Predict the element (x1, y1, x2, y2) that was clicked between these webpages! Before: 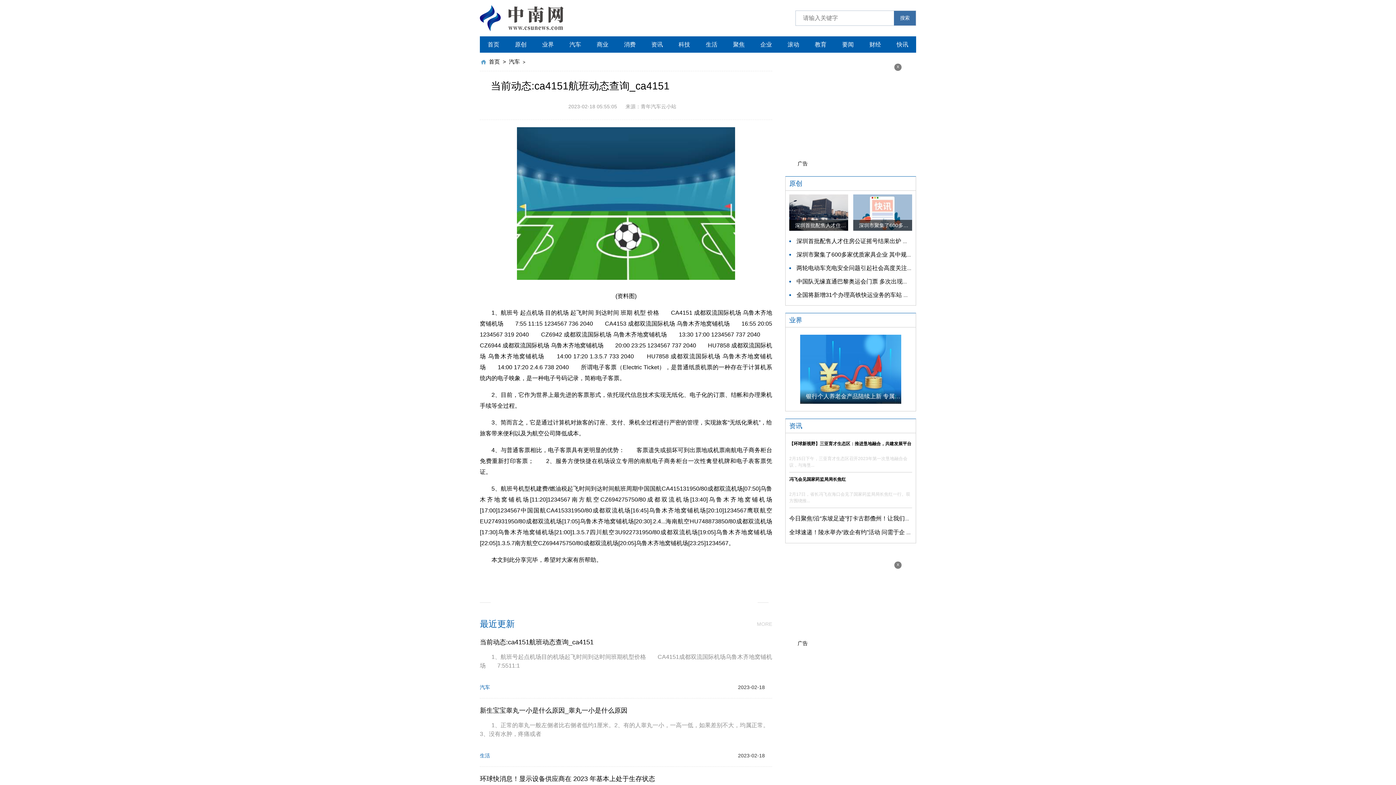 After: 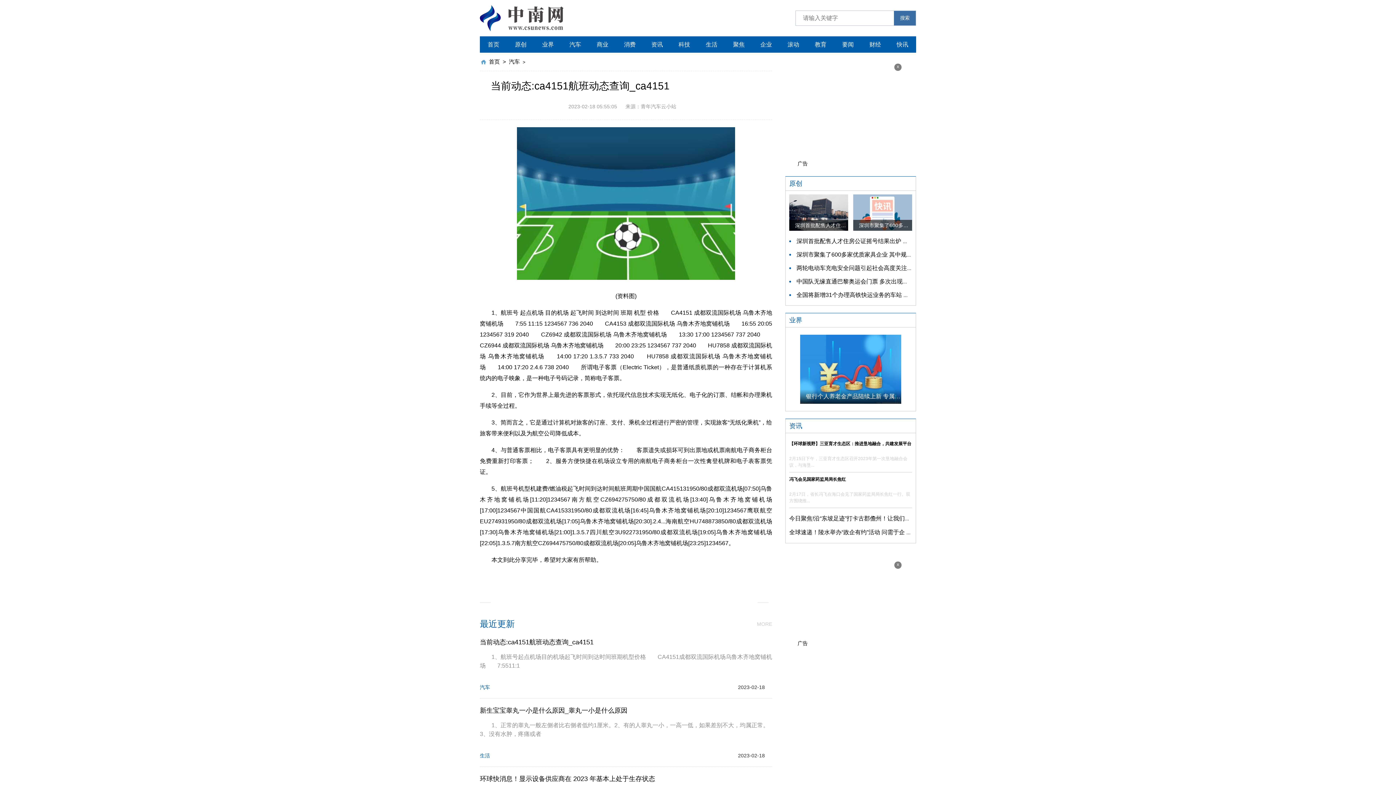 Action: label: 汽车 bbox: (569, 41, 581, 47)